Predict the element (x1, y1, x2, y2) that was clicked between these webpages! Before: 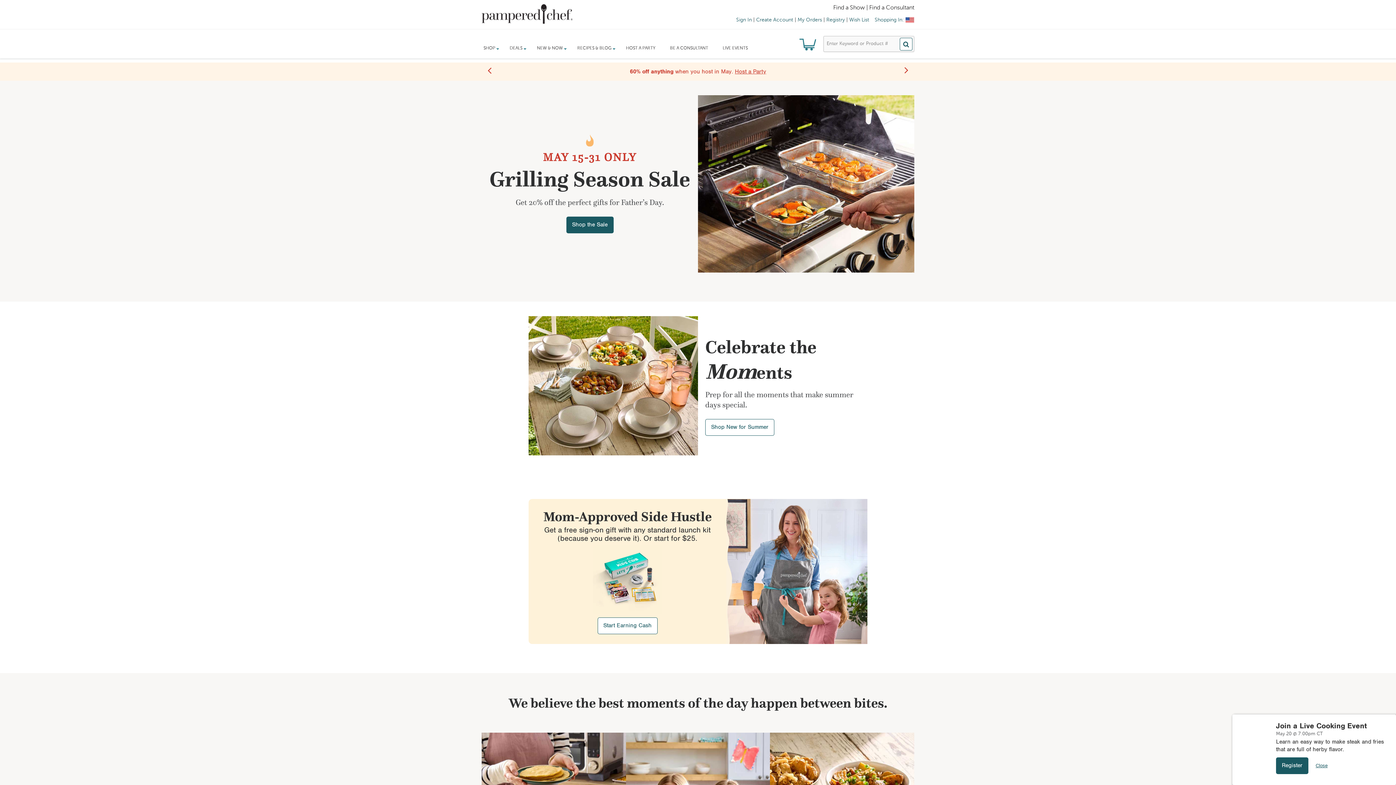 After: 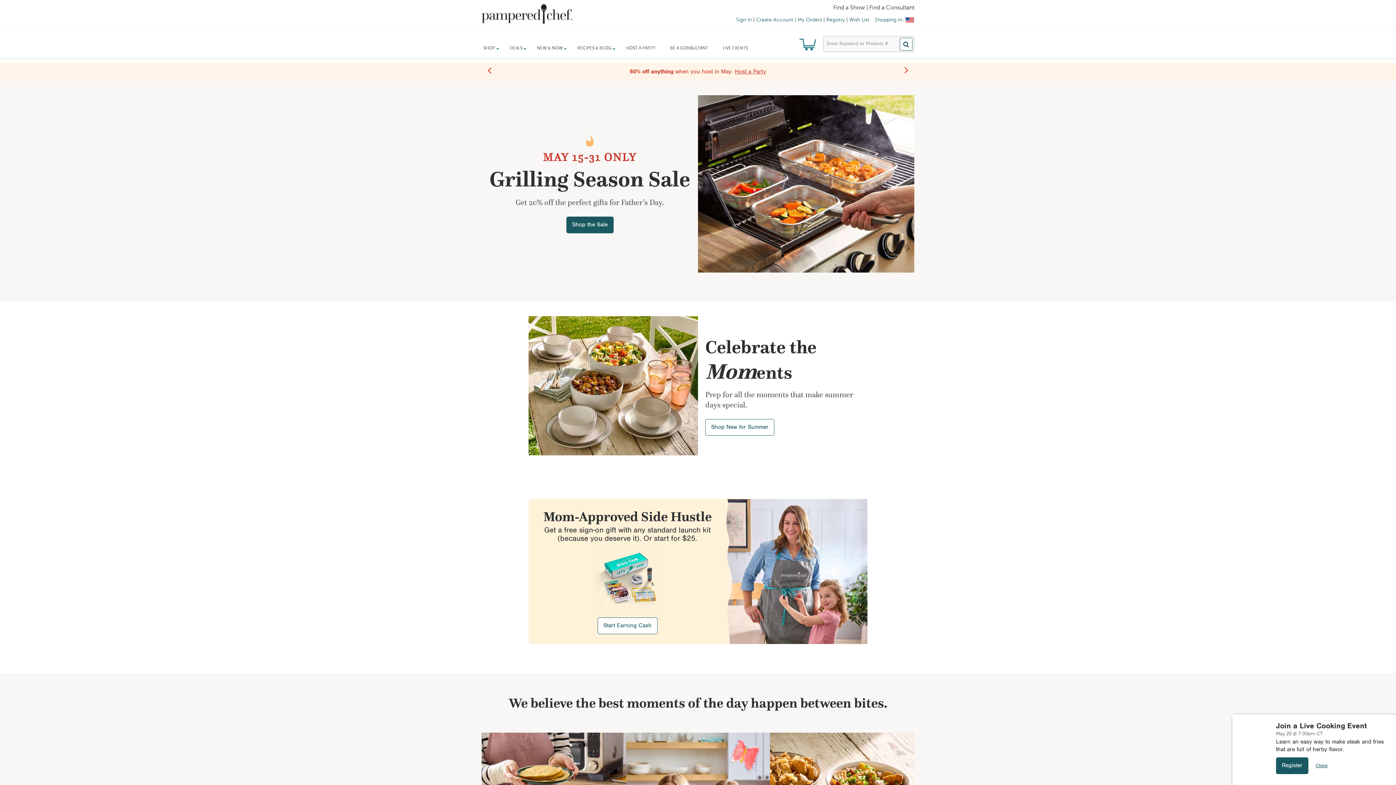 Action: bbox: (481, 11, 572, 16)